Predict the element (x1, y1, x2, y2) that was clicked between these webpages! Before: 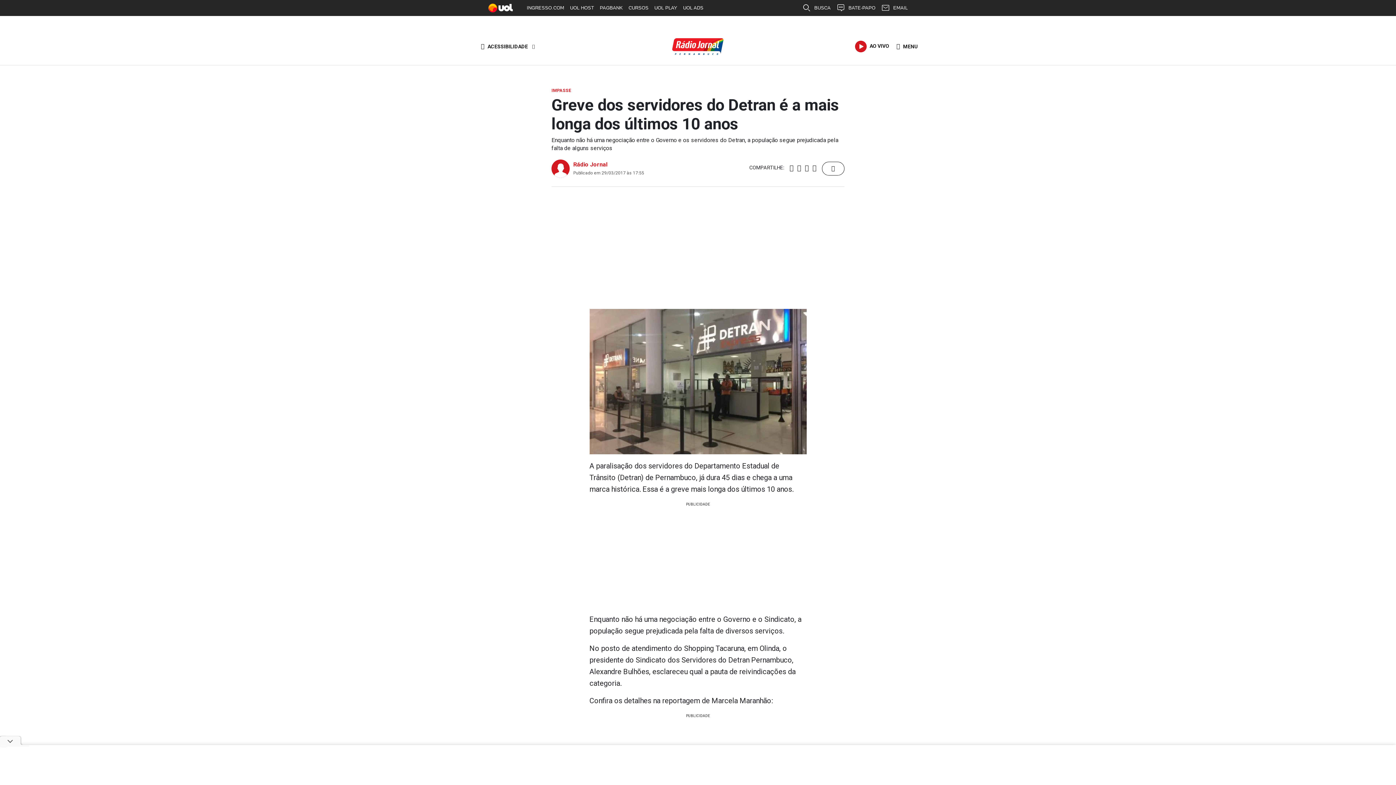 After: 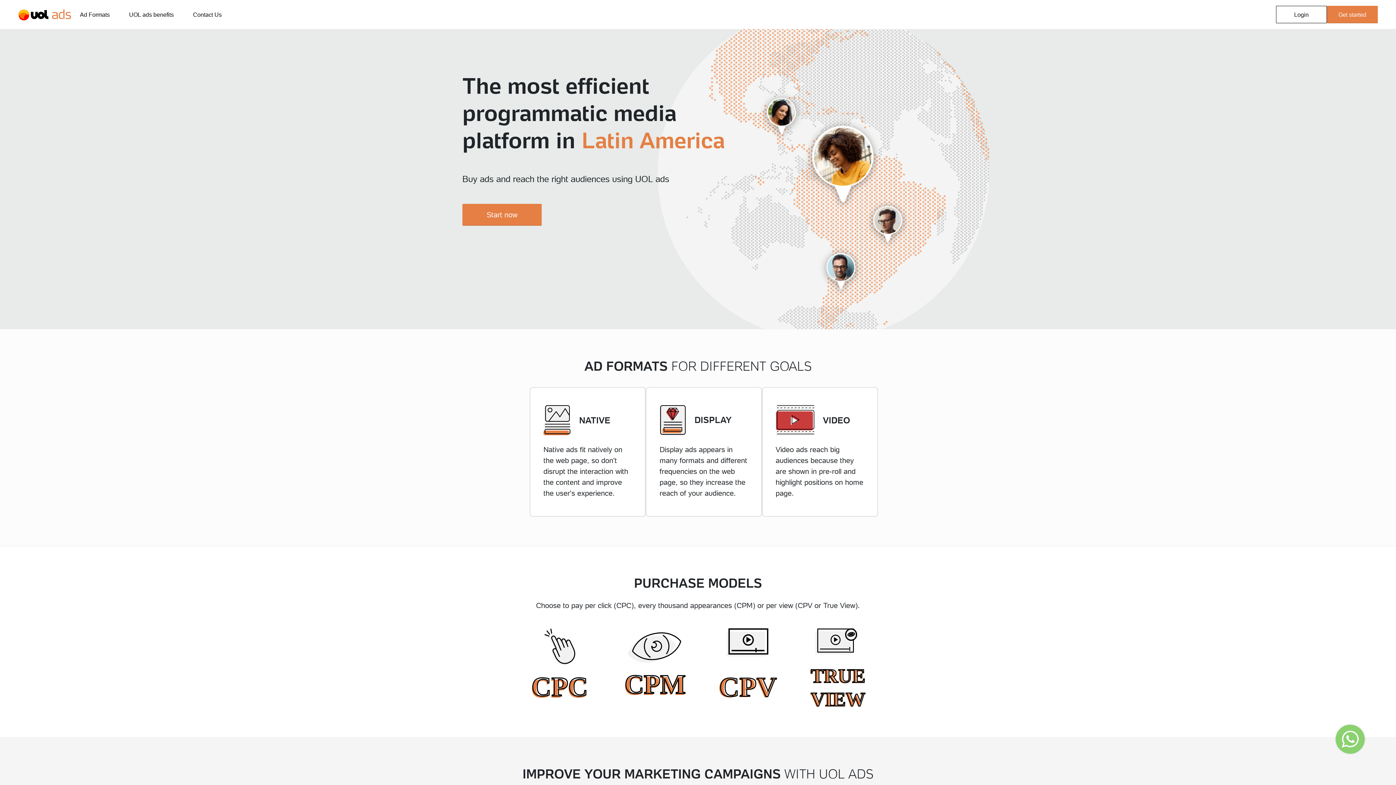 Action: label: UOL ADS bbox: (680, 0, 706, 16)